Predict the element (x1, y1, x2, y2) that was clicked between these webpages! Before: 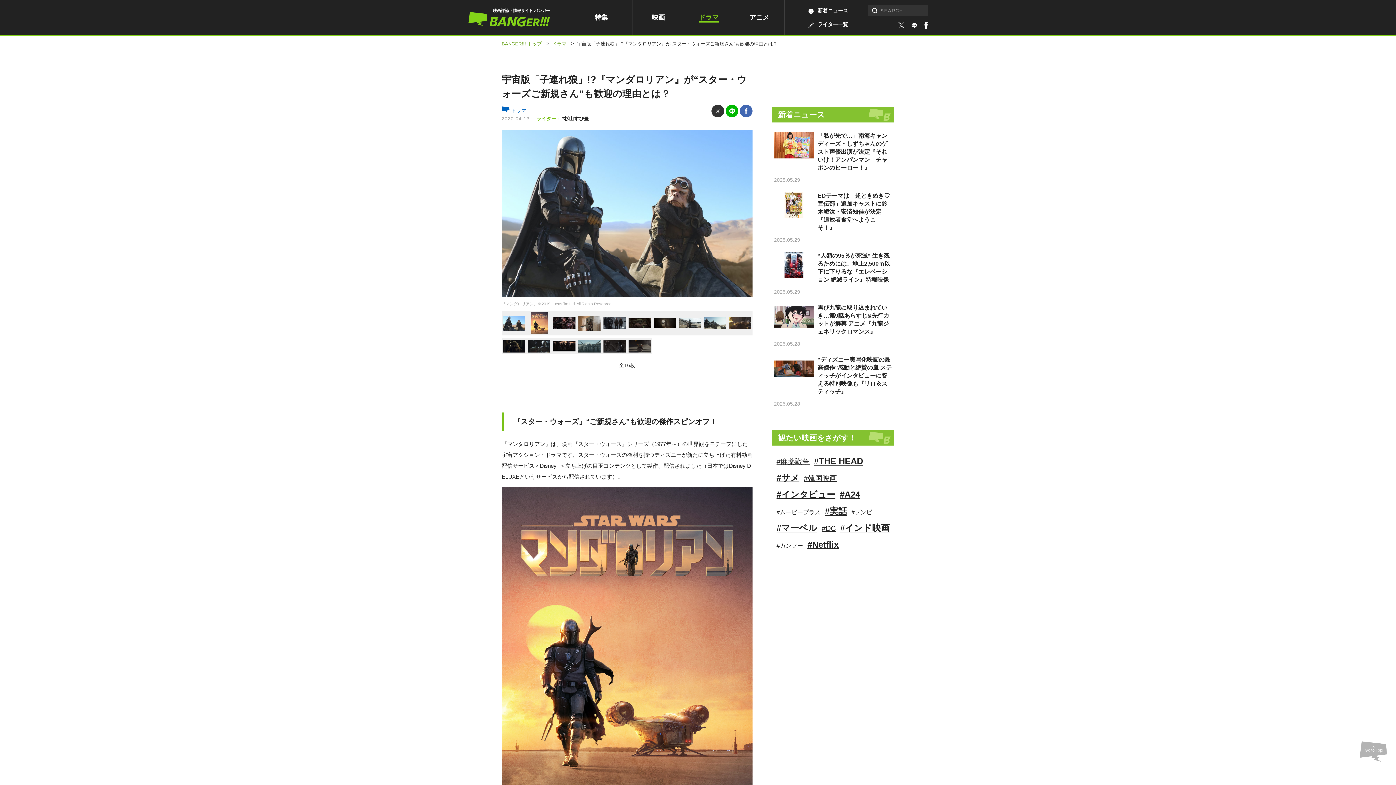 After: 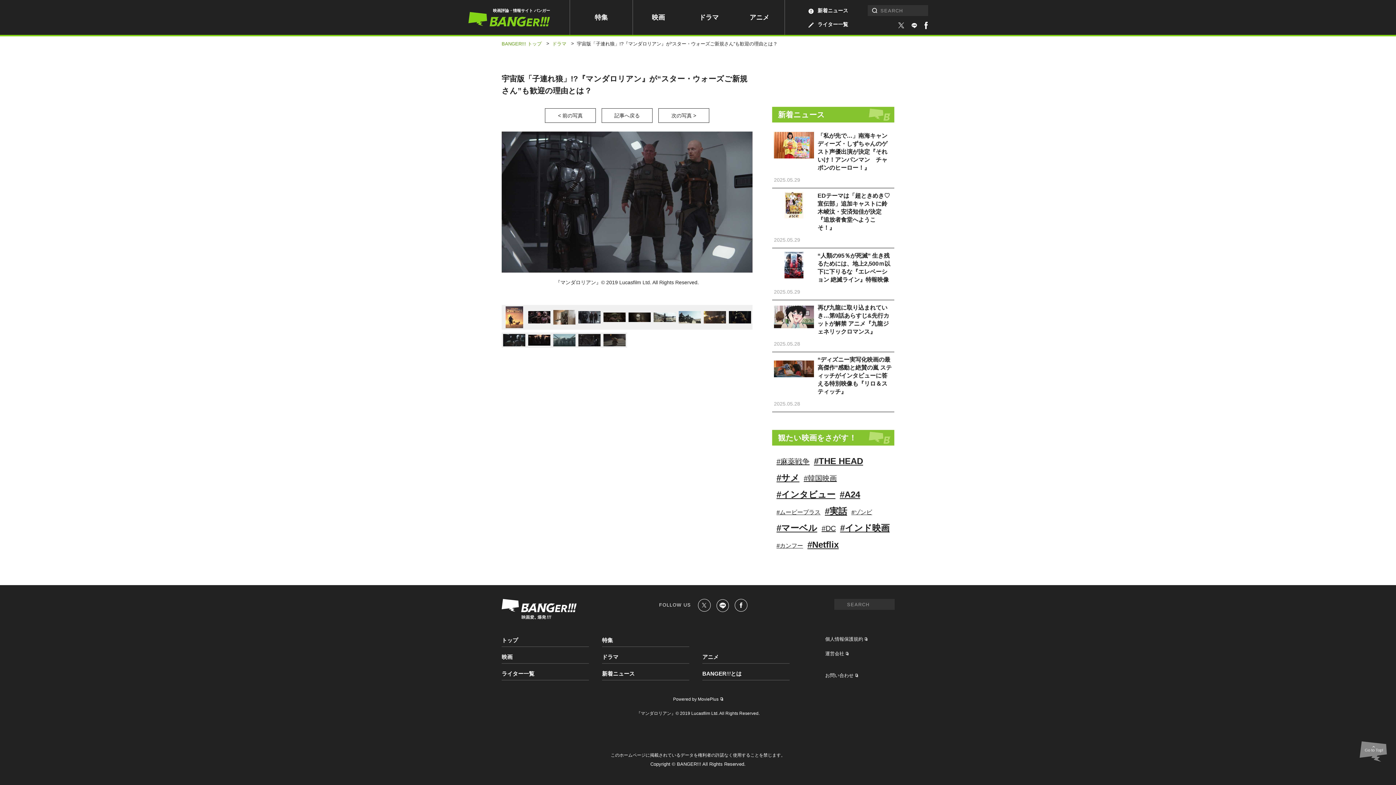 Action: bbox: (603, 317, 625, 329)